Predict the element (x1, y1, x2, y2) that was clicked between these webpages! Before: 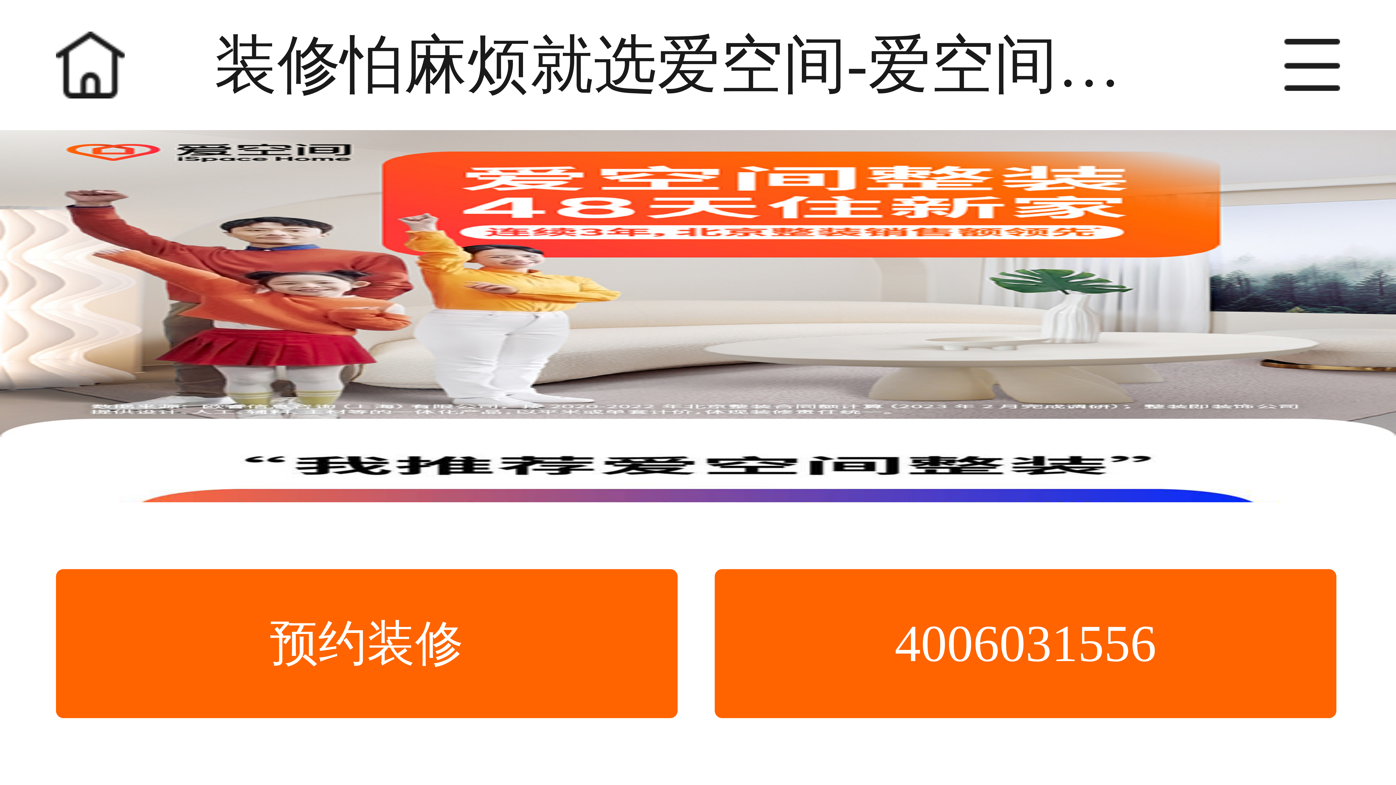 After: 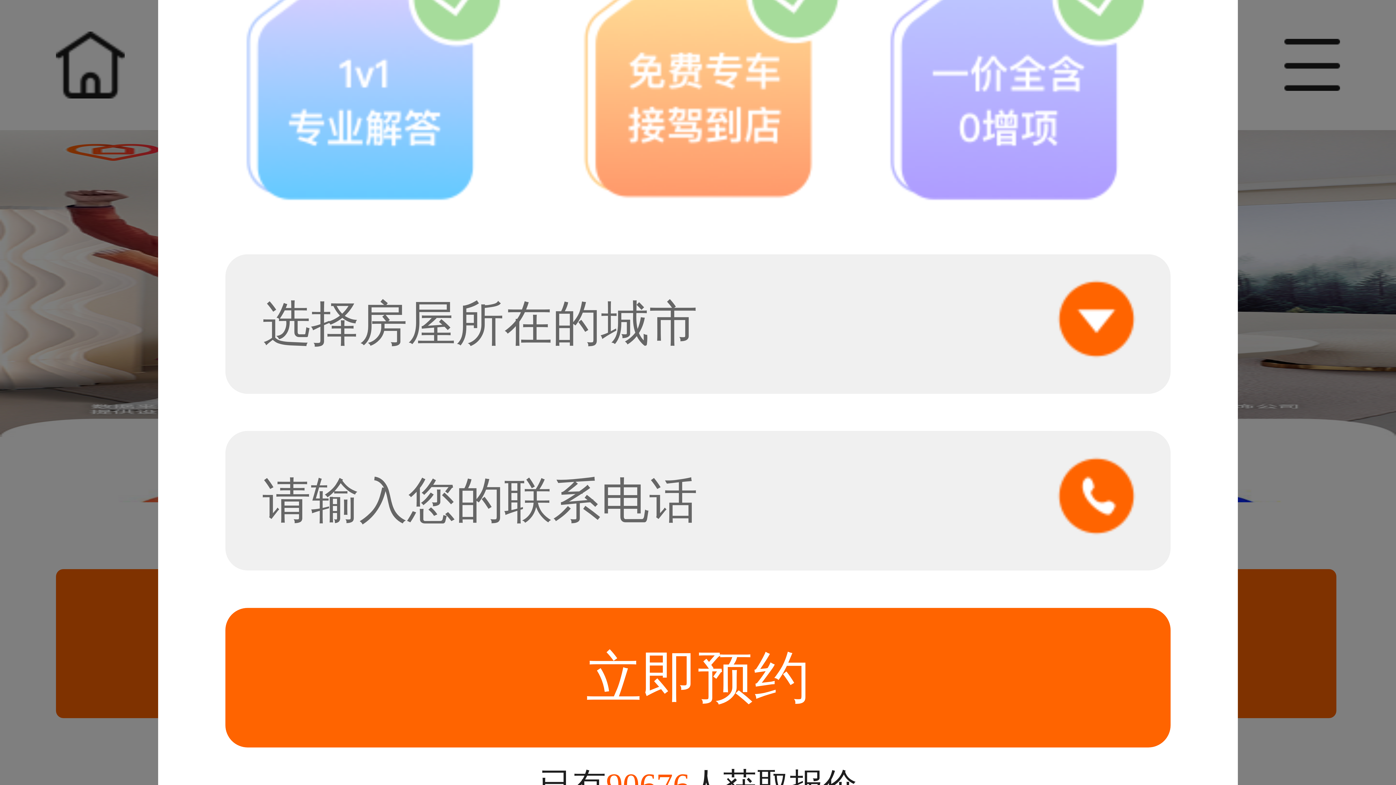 Action: bbox: (55, 569, 677, 718) label: 预约装修